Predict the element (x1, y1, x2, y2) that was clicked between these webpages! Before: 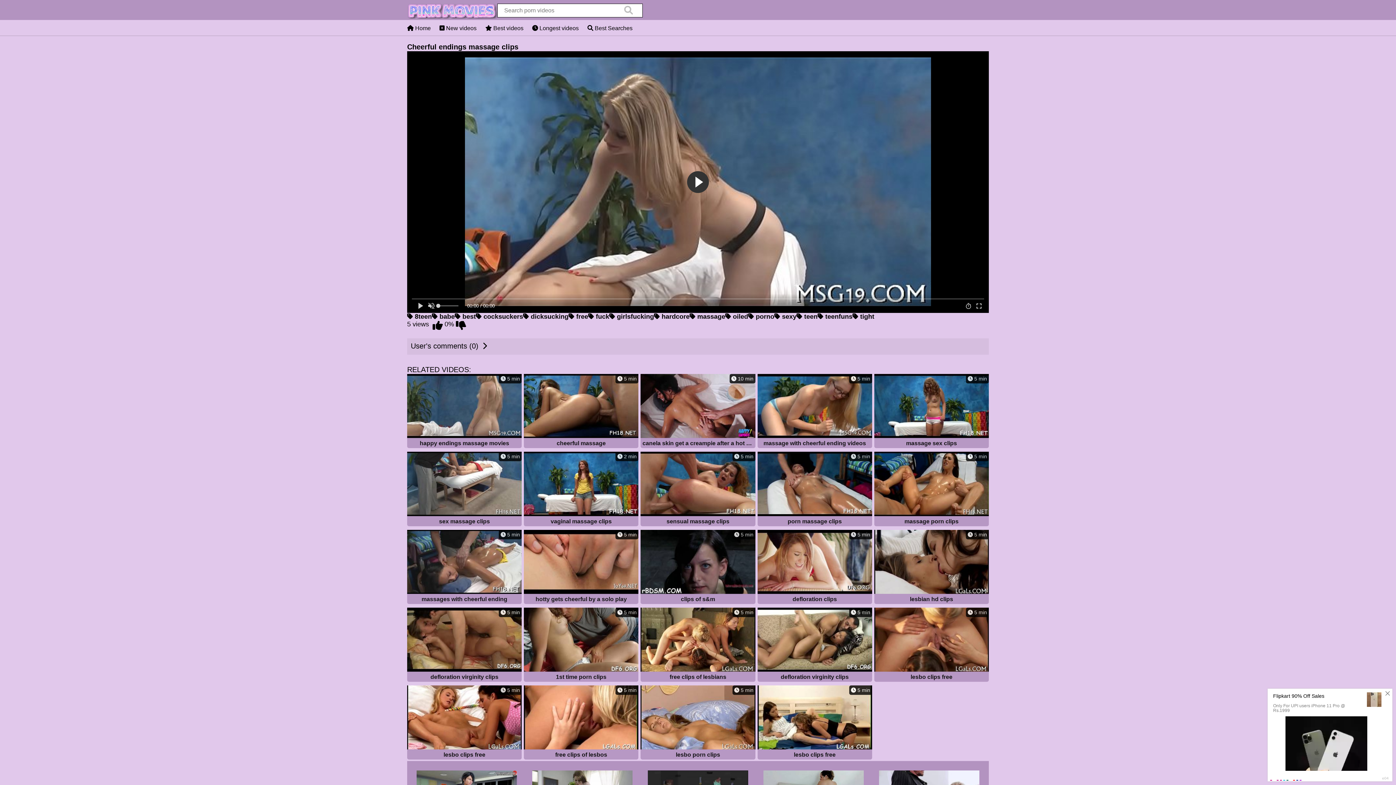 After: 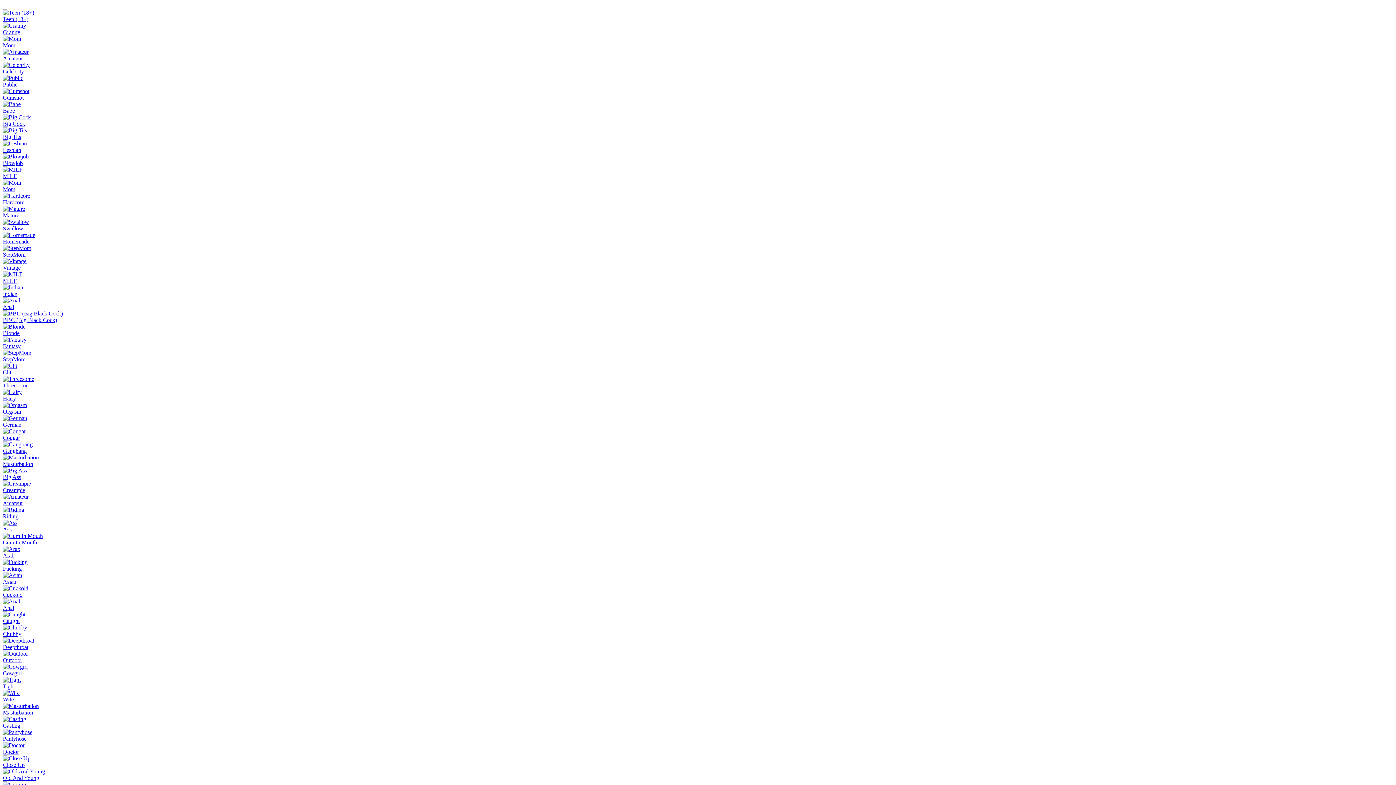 Action: bbox: (407, 25, 430, 31) label:  Home